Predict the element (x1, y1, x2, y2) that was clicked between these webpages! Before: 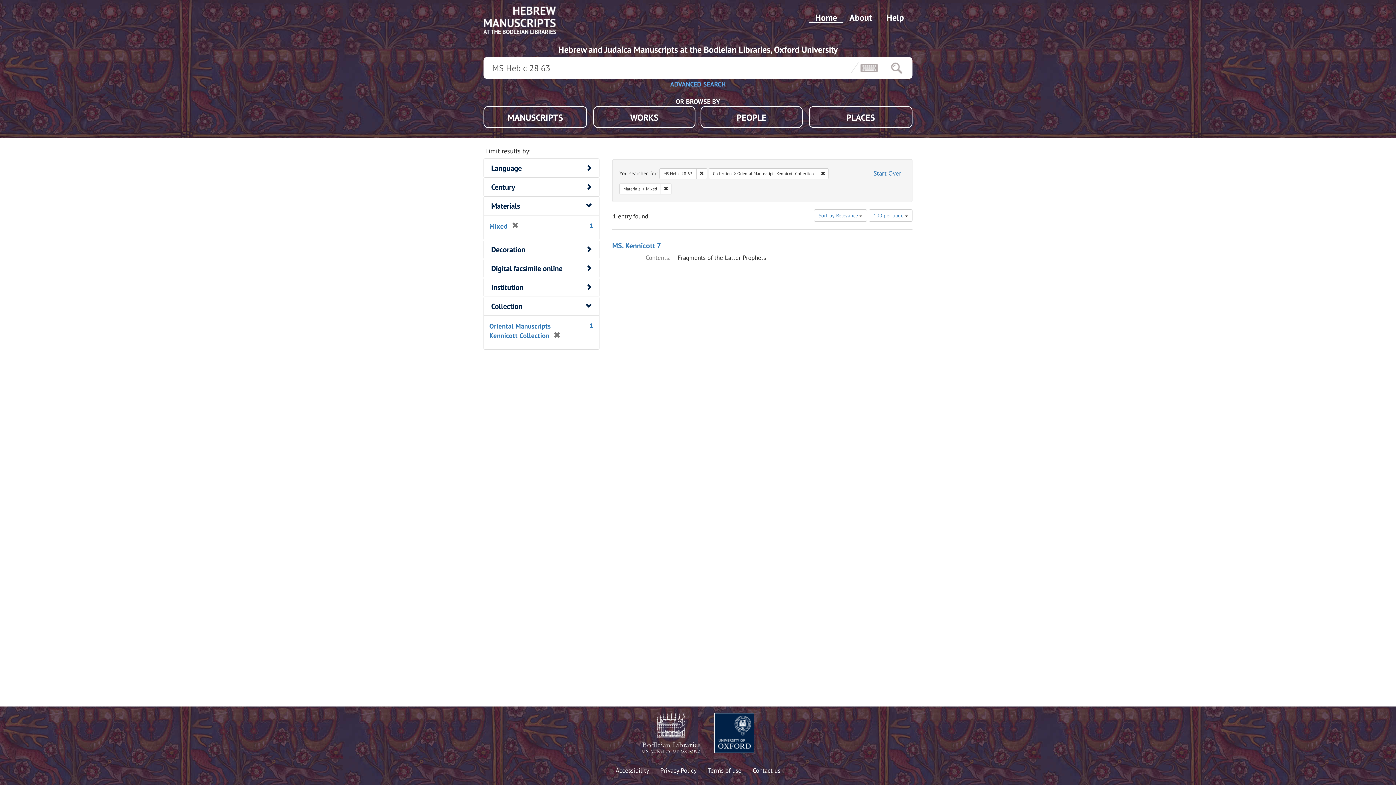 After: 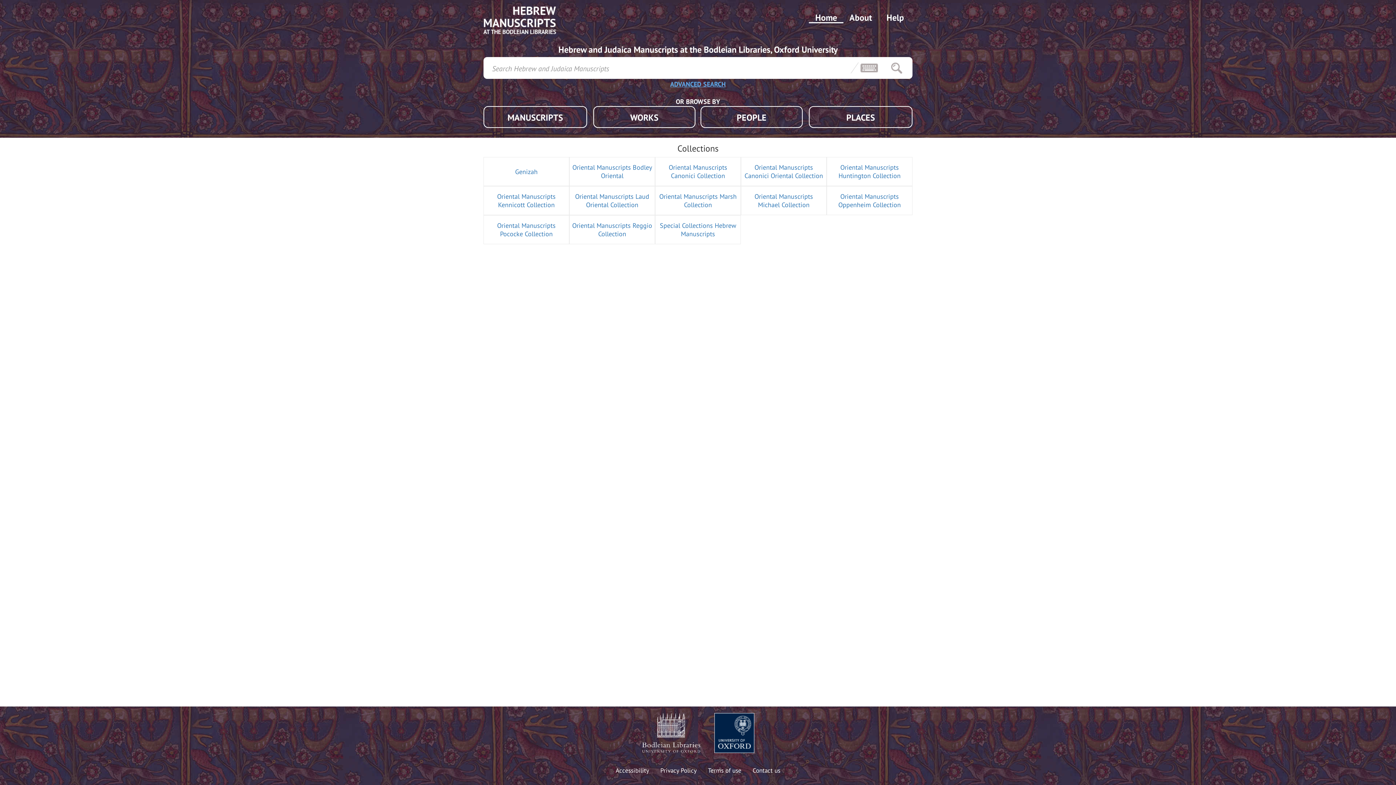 Action: bbox: (483, 5, 556, 34)